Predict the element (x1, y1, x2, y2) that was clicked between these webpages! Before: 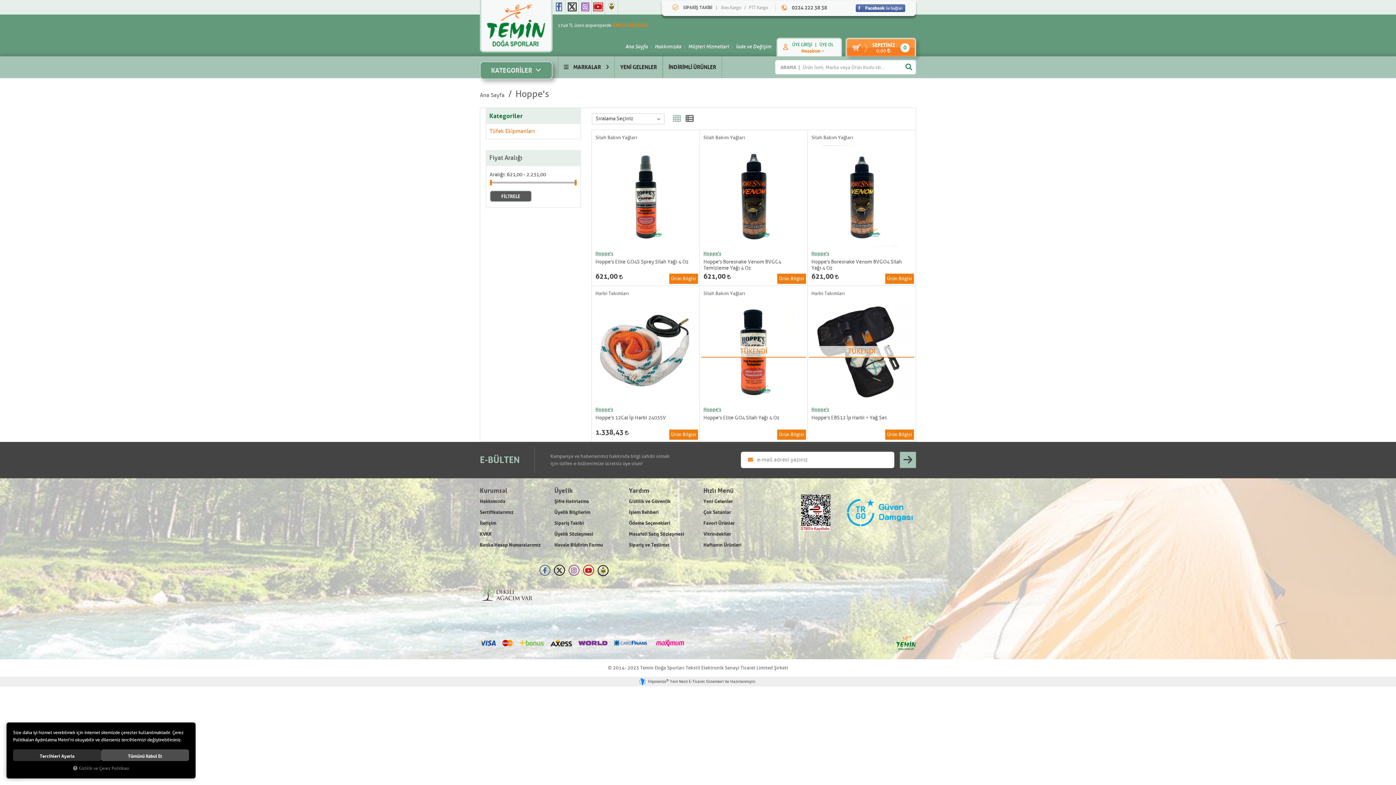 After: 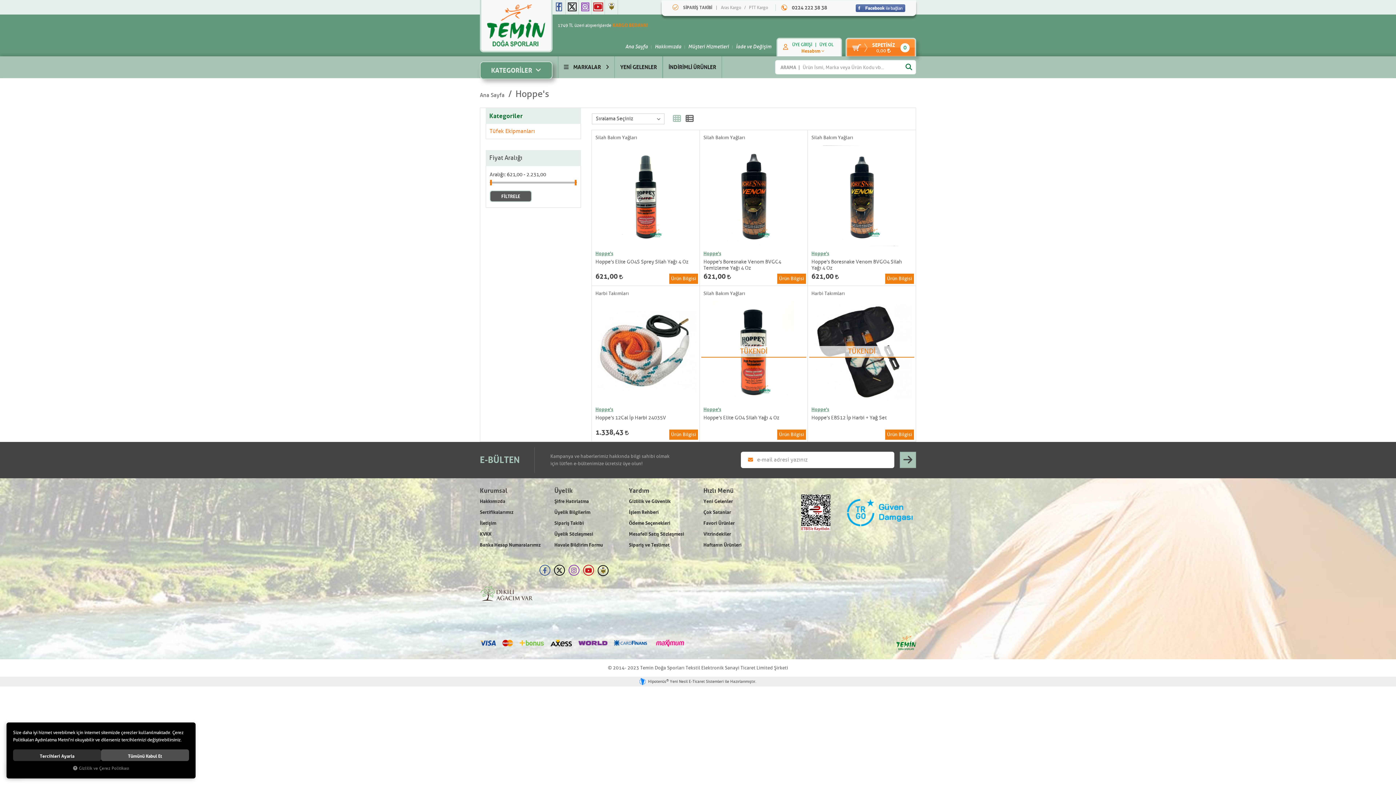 Action: bbox: (597, 565, 608, 576)